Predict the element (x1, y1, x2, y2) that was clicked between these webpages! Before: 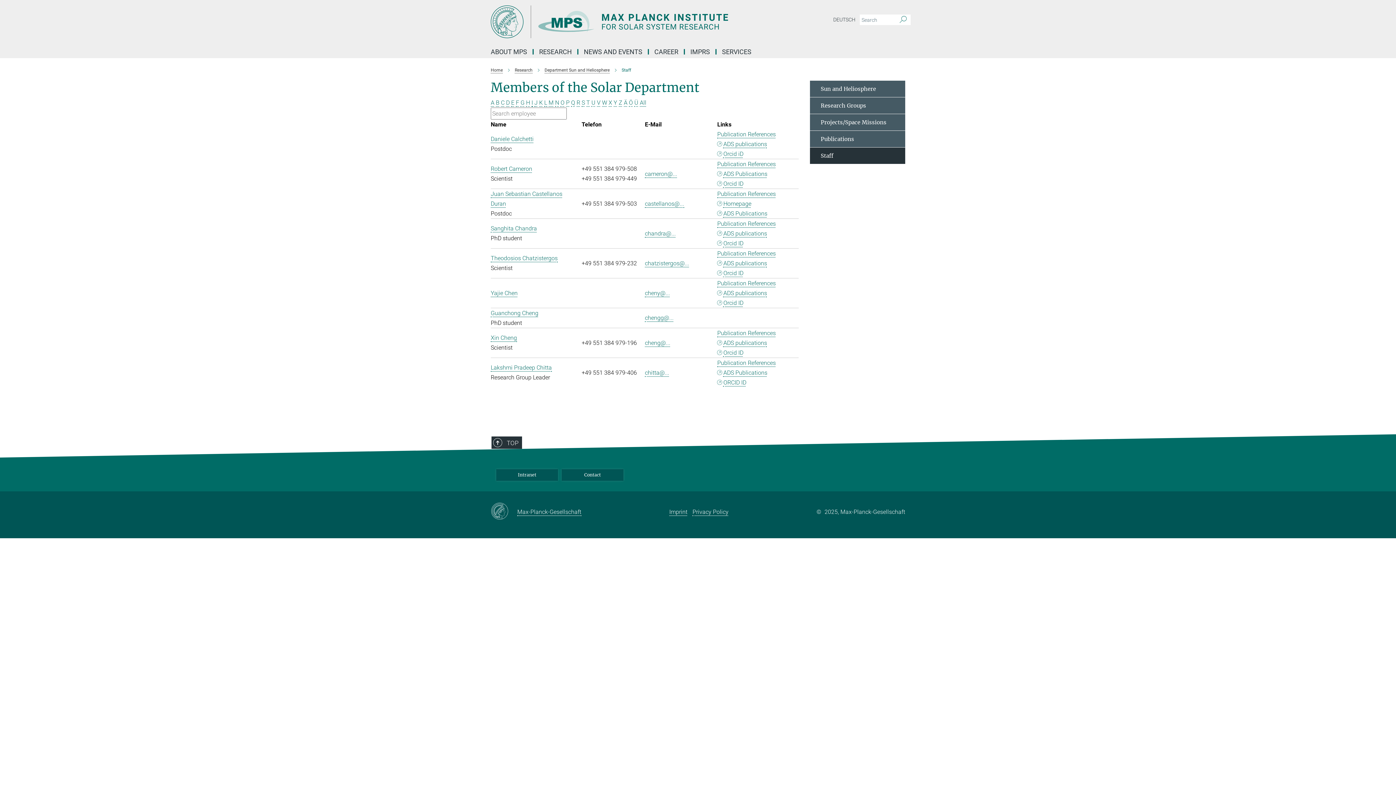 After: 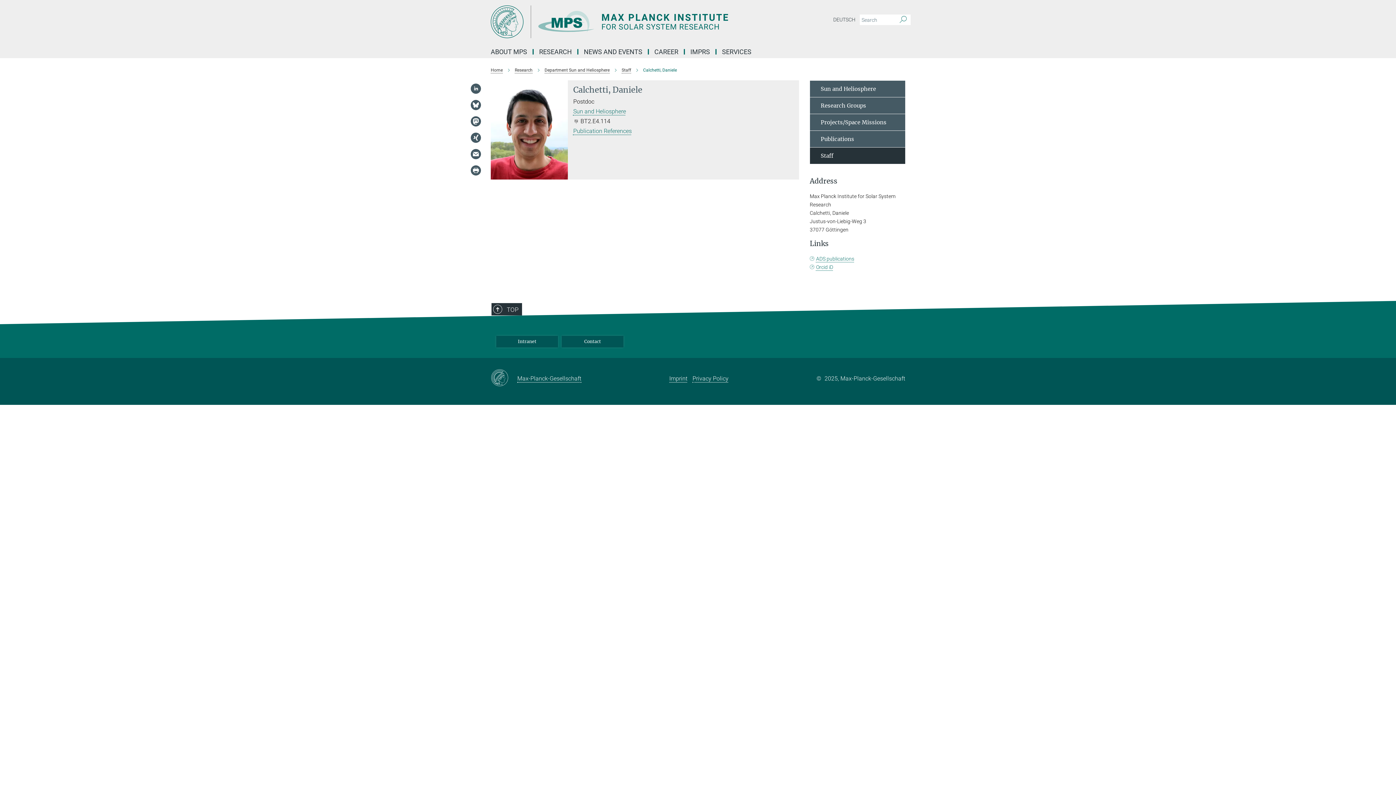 Action: bbox: (490, 135, 533, 142) label: Daniele Calchetti